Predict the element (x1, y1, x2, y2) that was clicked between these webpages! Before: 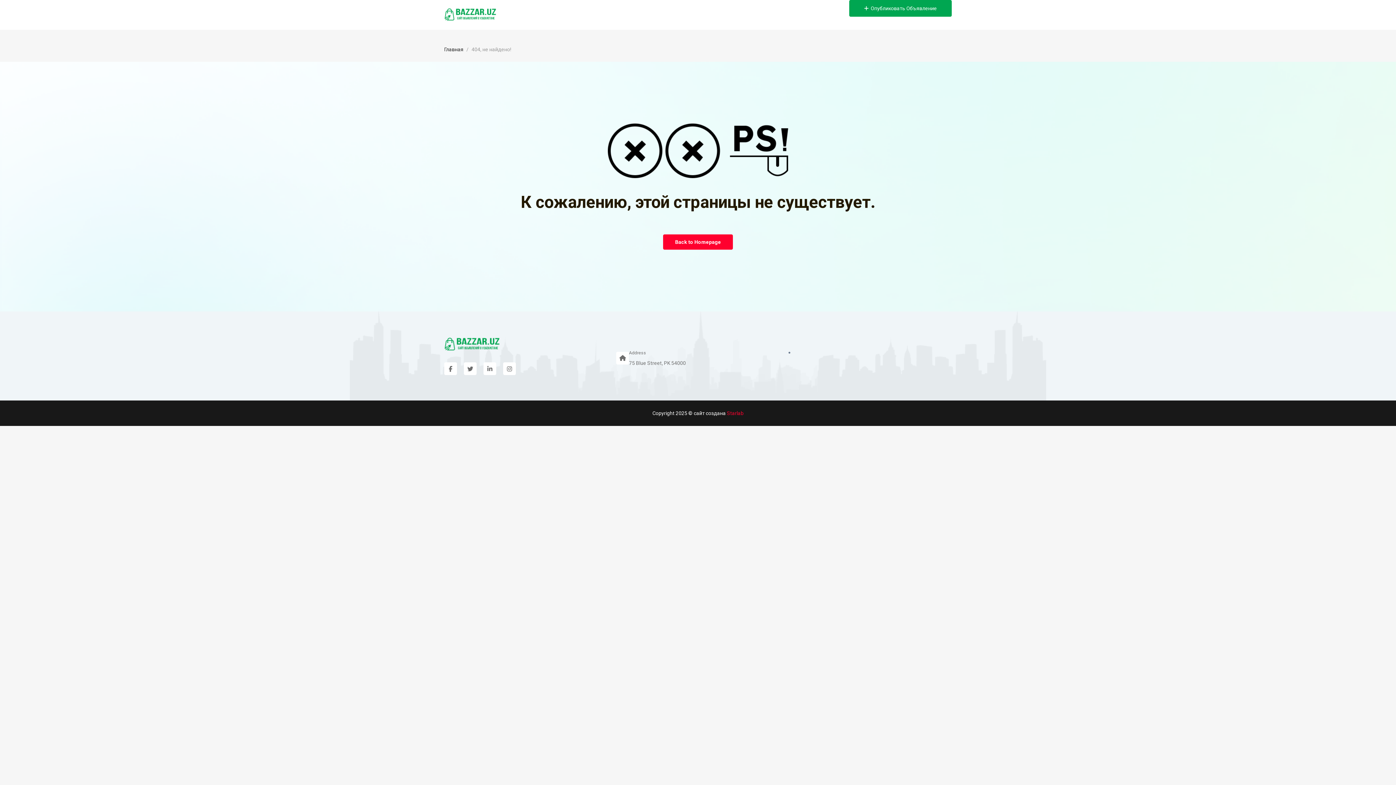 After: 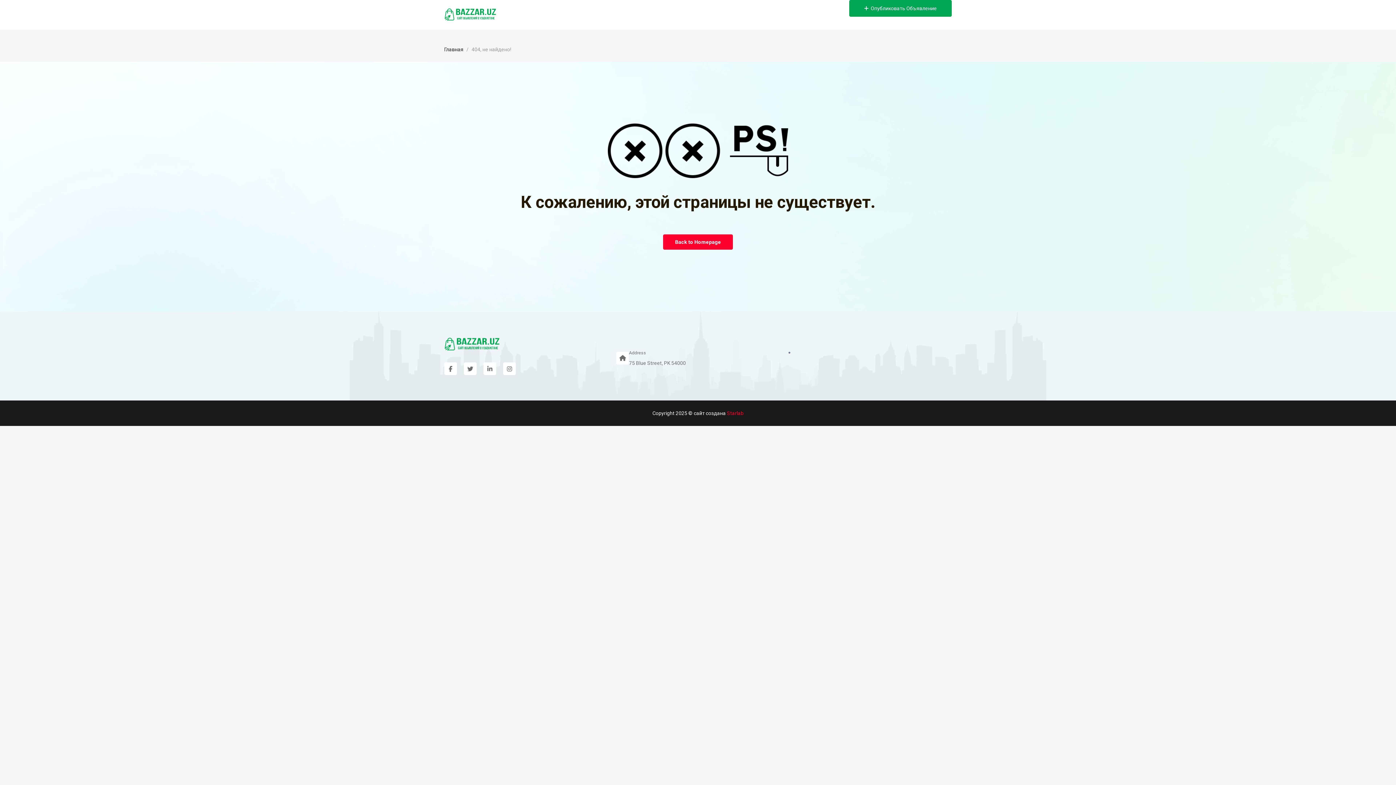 Action: bbox: (464, 362, 476, 375)